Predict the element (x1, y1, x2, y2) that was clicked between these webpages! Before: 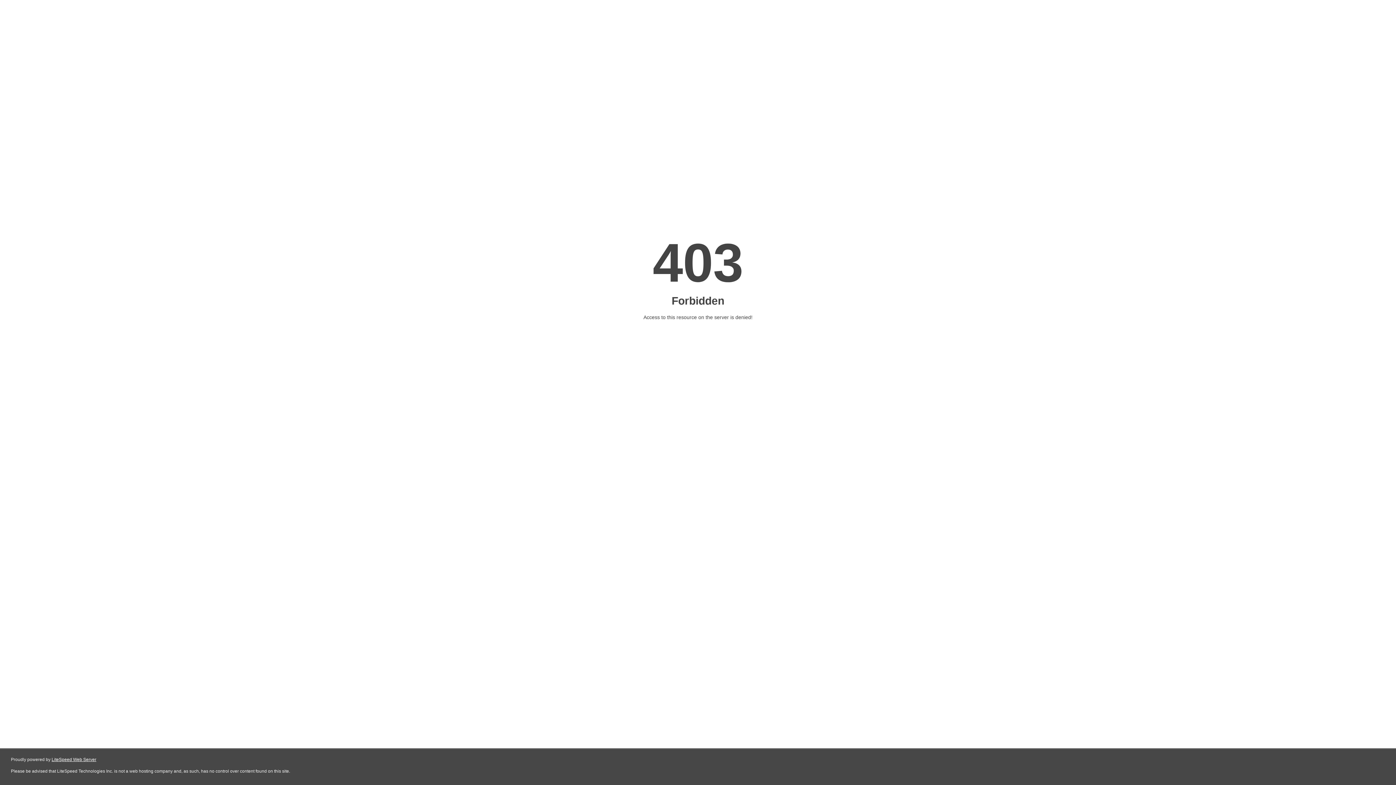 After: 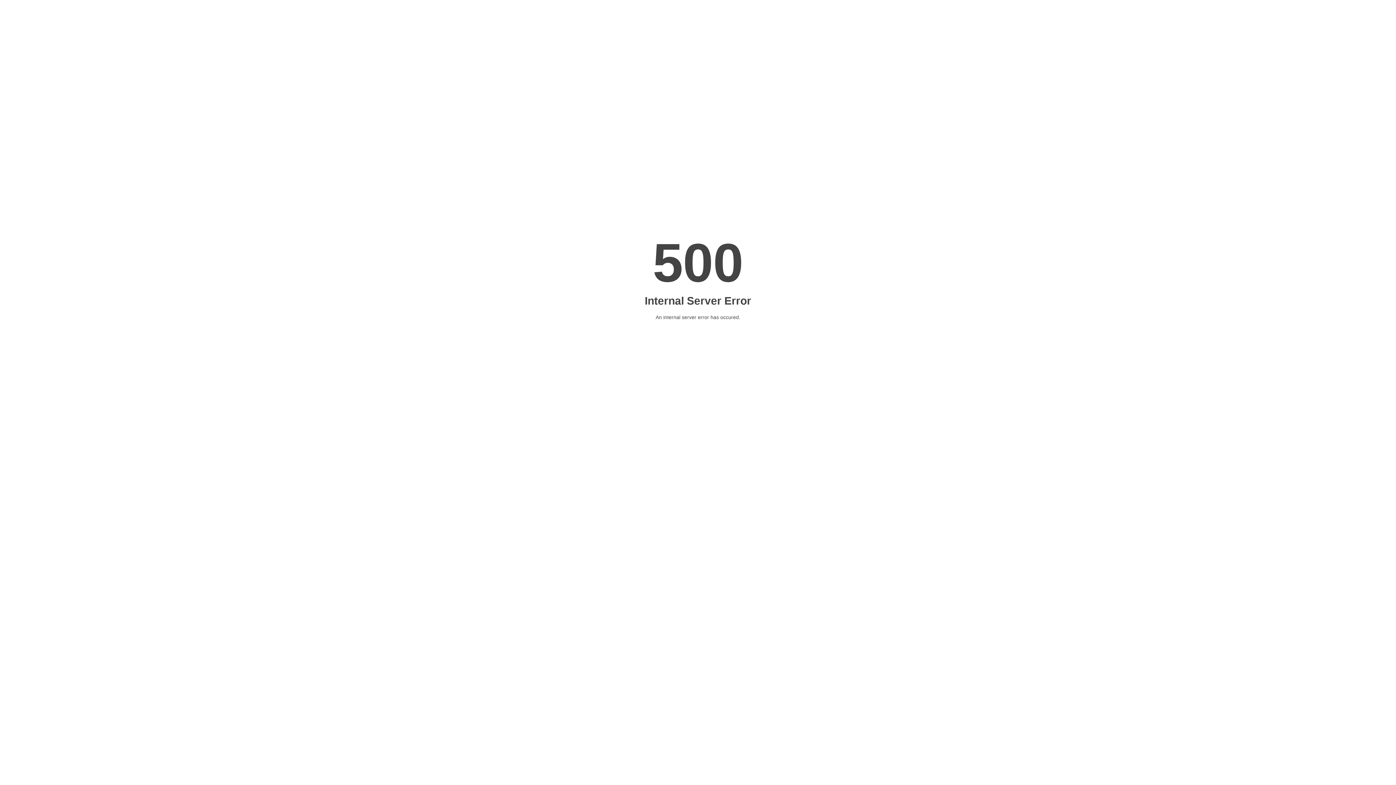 Action: bbox: (51, 757, 96, 762) label: LiteSpeed Web Server